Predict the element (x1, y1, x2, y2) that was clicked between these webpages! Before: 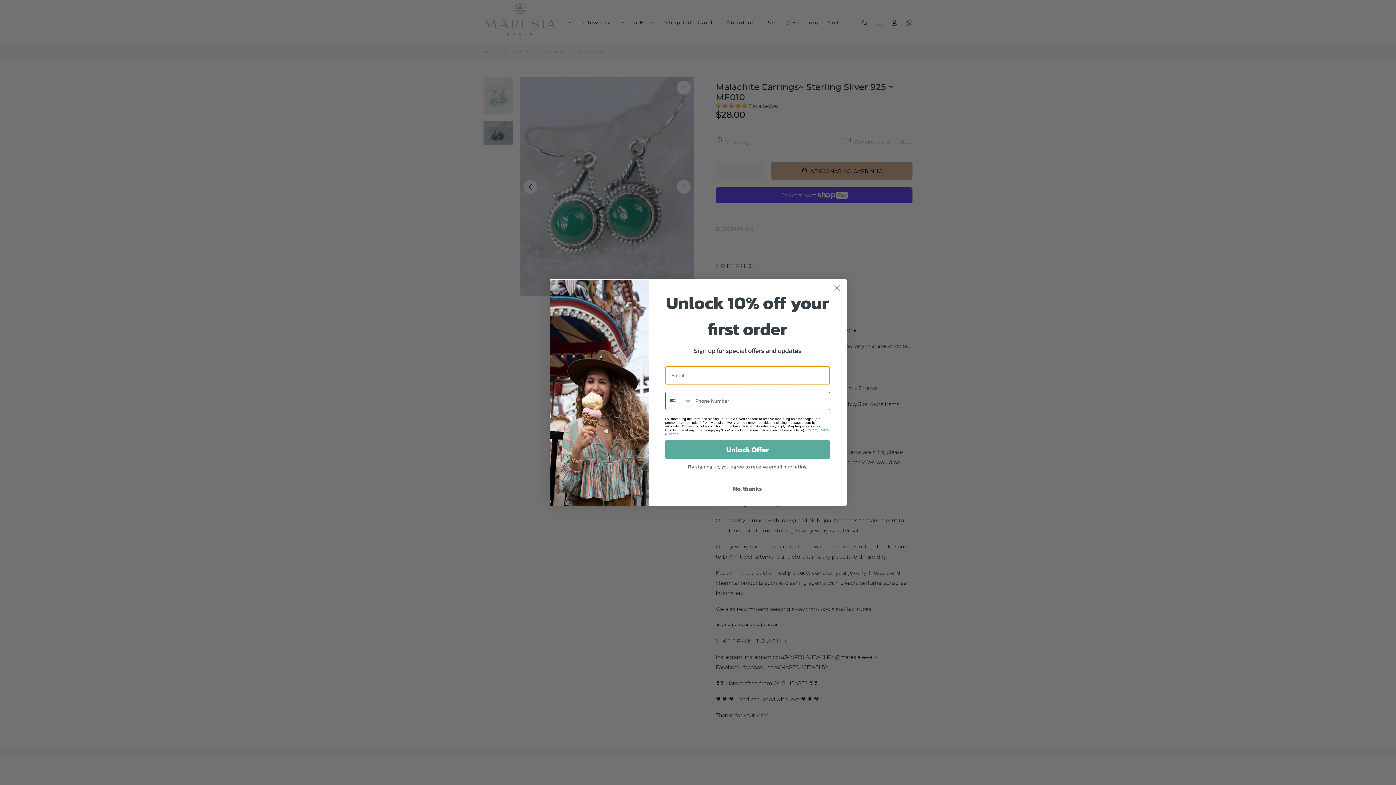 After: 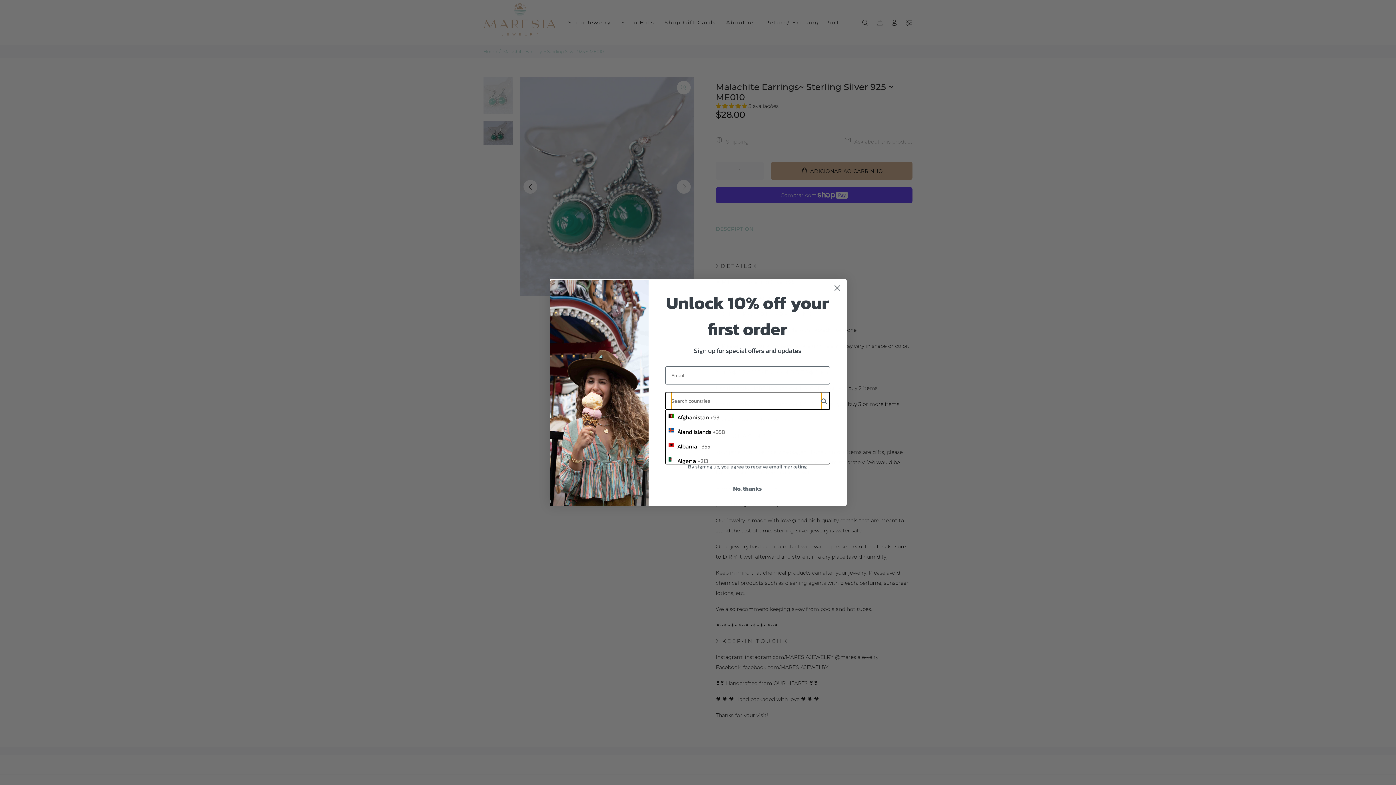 Action: bbox: (665, 415, 691, 433) label: Search Countries